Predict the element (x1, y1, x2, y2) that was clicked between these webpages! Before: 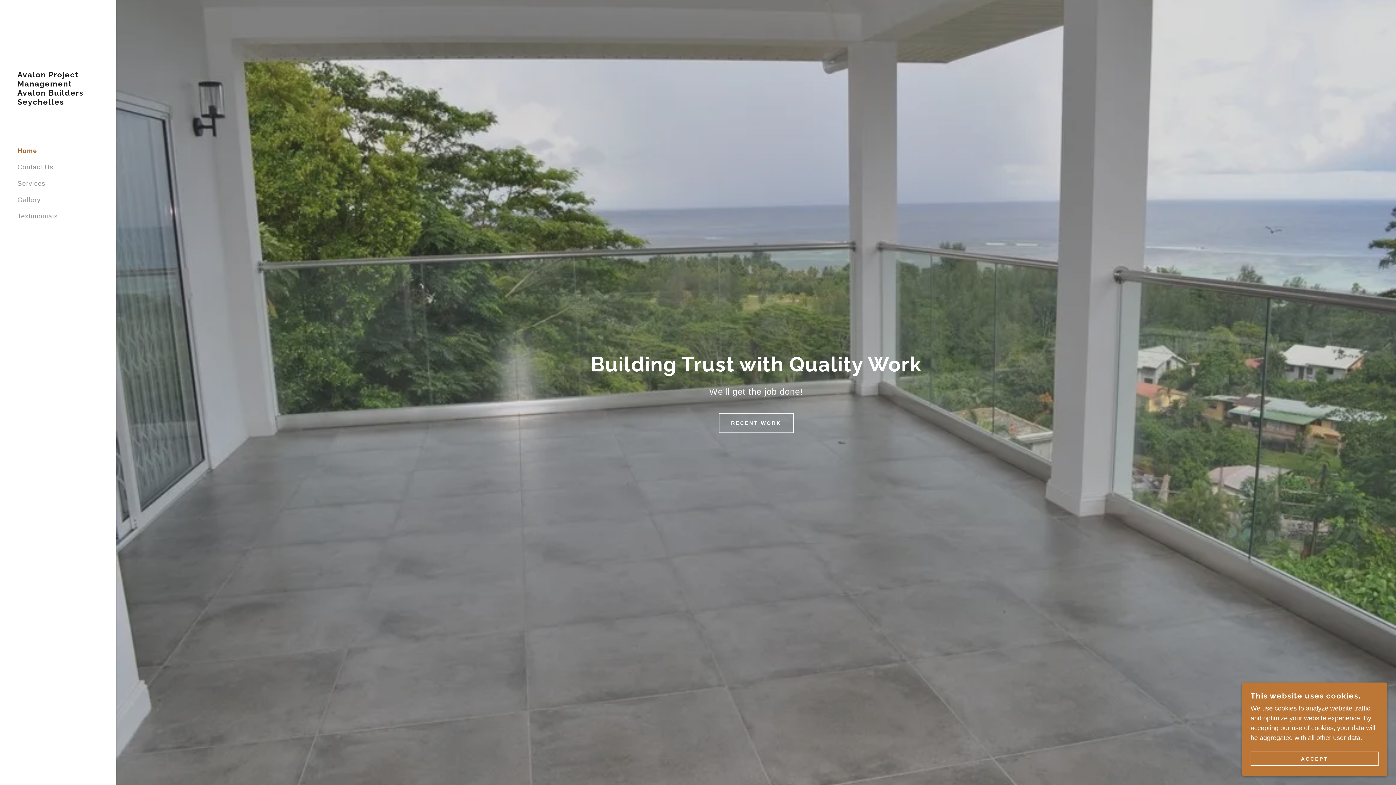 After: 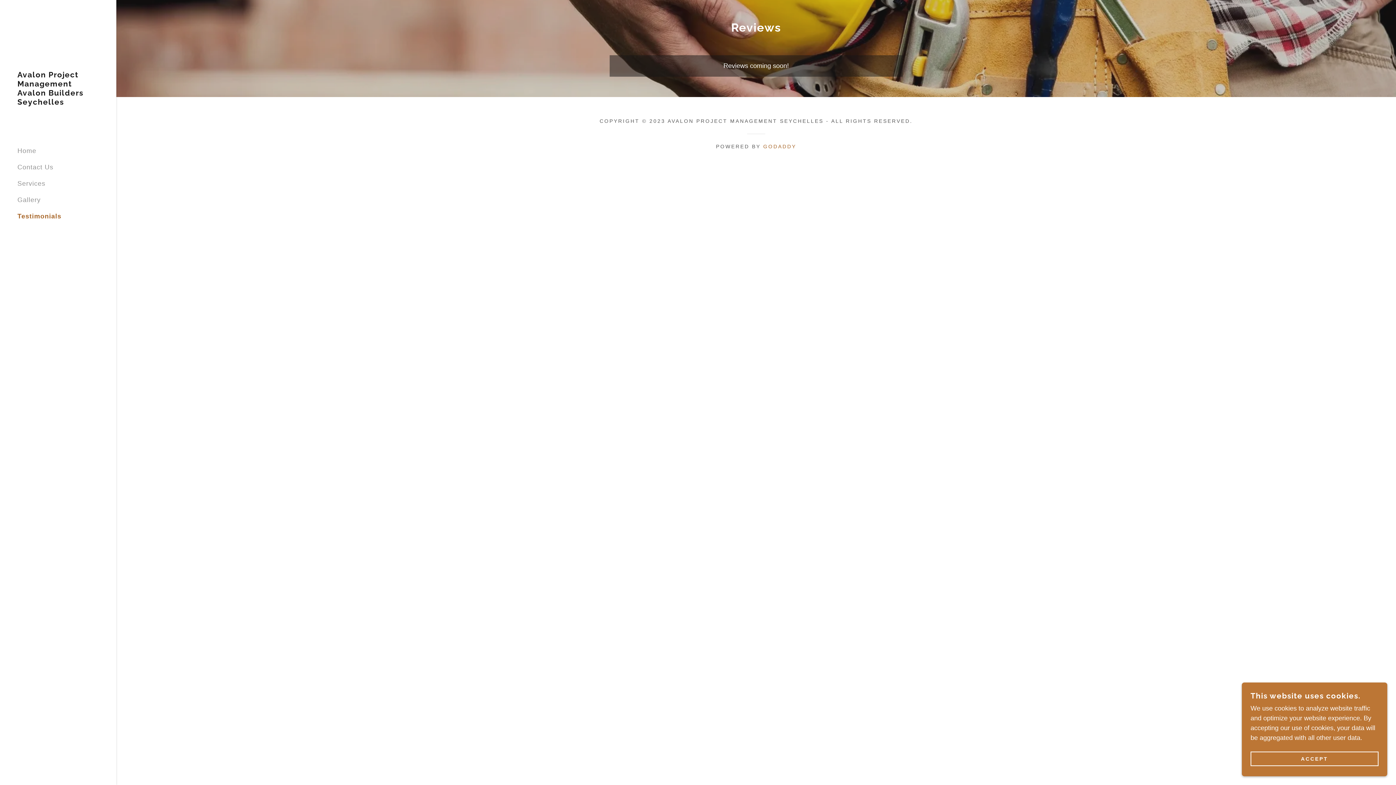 Action: bbox: (17, 212, 57, 219) label: Testimonials